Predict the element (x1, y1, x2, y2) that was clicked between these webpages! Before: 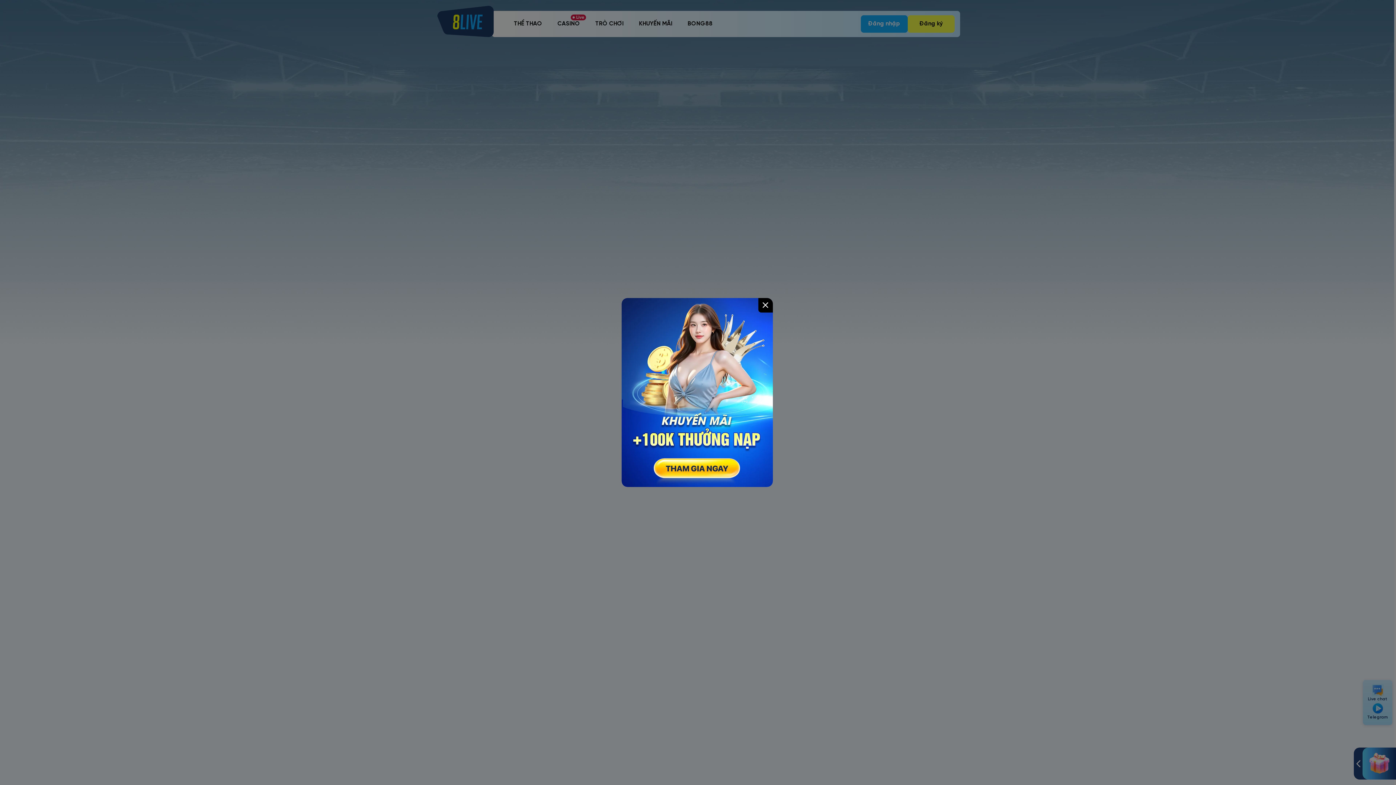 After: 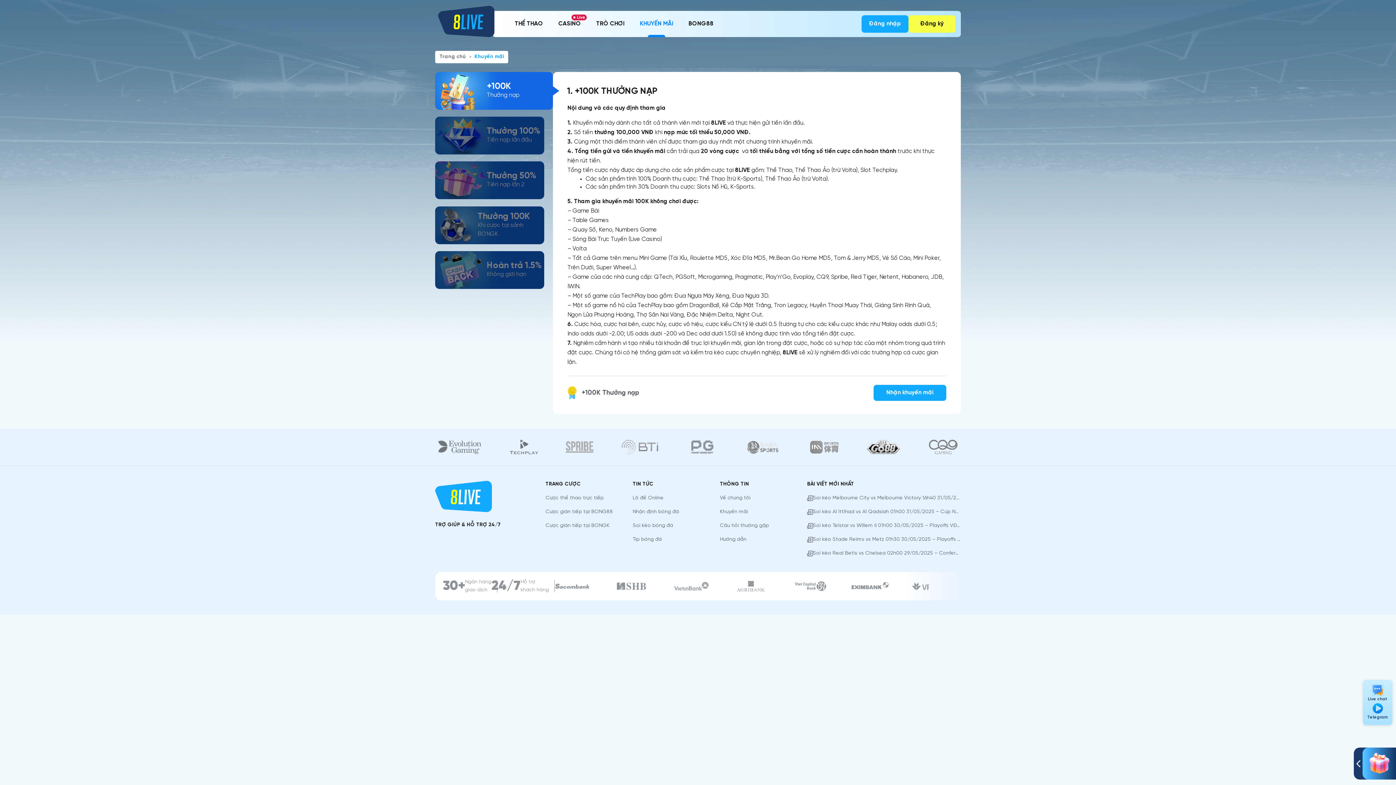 Action: bbox: (621, 298, 772, 487)